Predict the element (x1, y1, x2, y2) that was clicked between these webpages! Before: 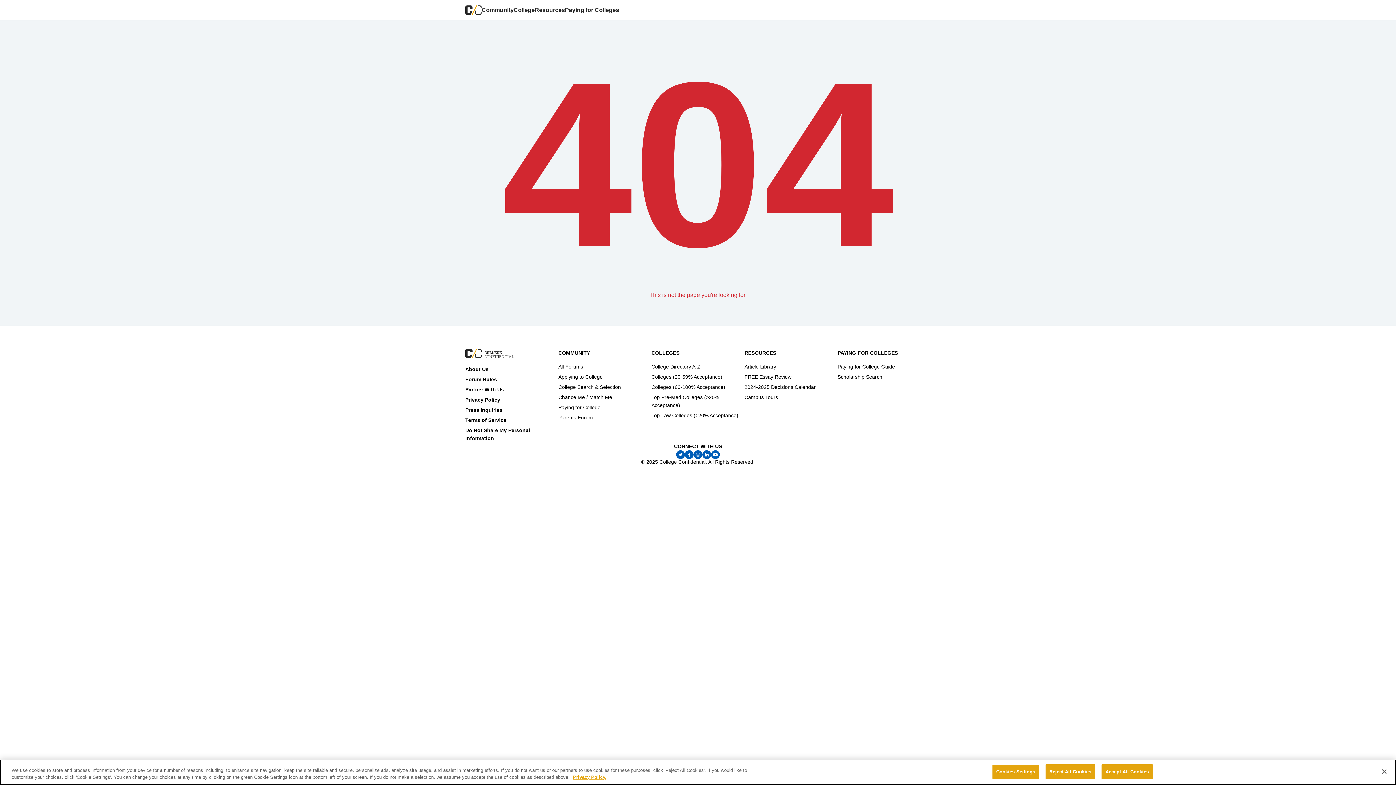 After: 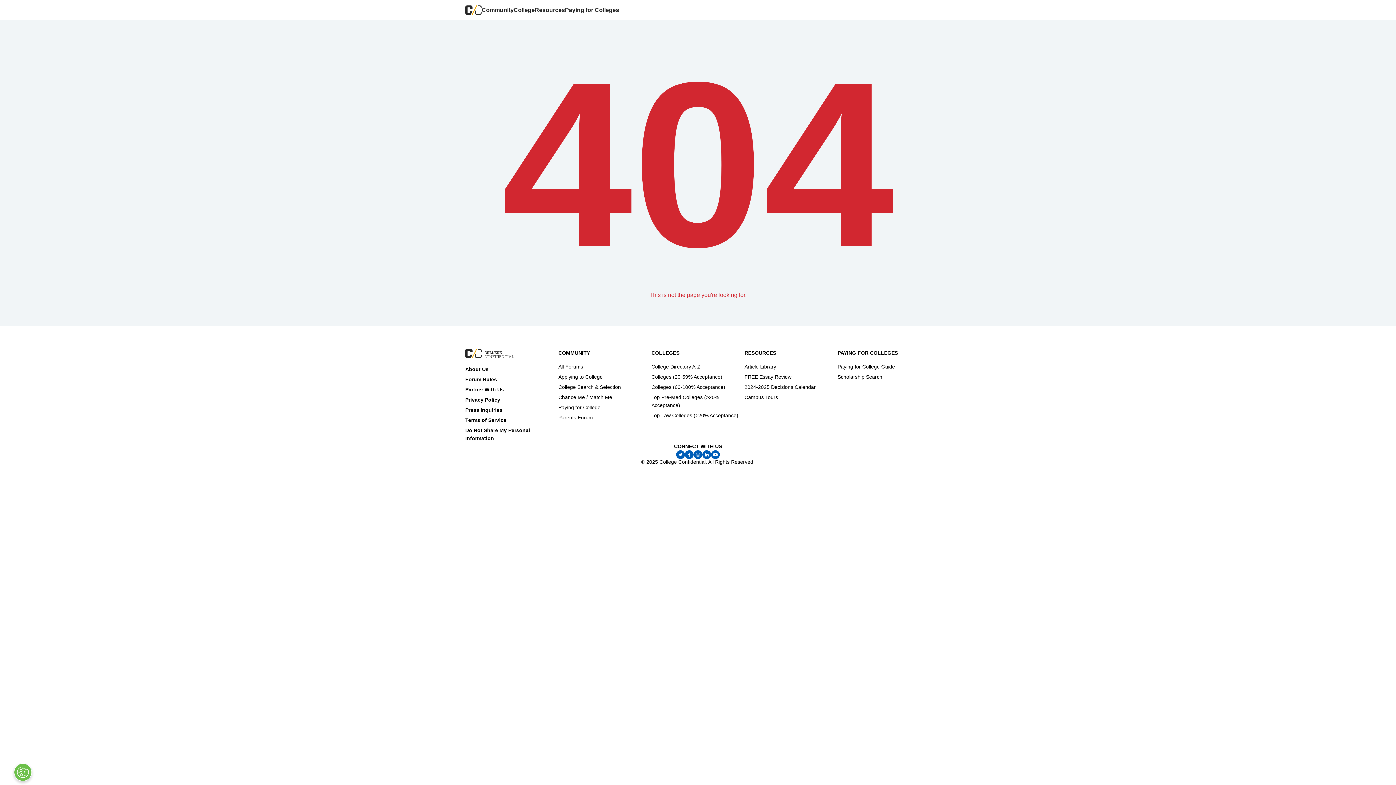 Action: label: Close bbox: (1376, 764, 1392, 780)